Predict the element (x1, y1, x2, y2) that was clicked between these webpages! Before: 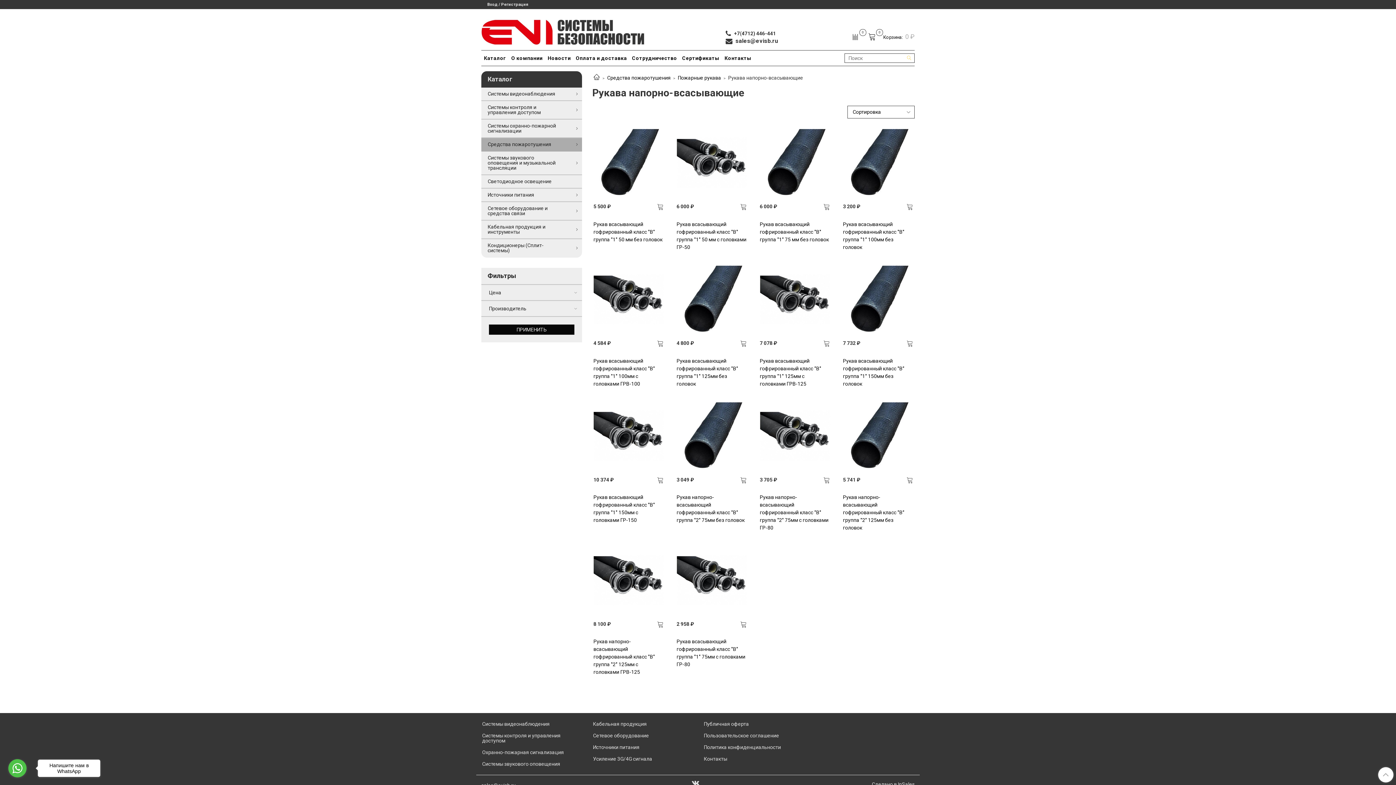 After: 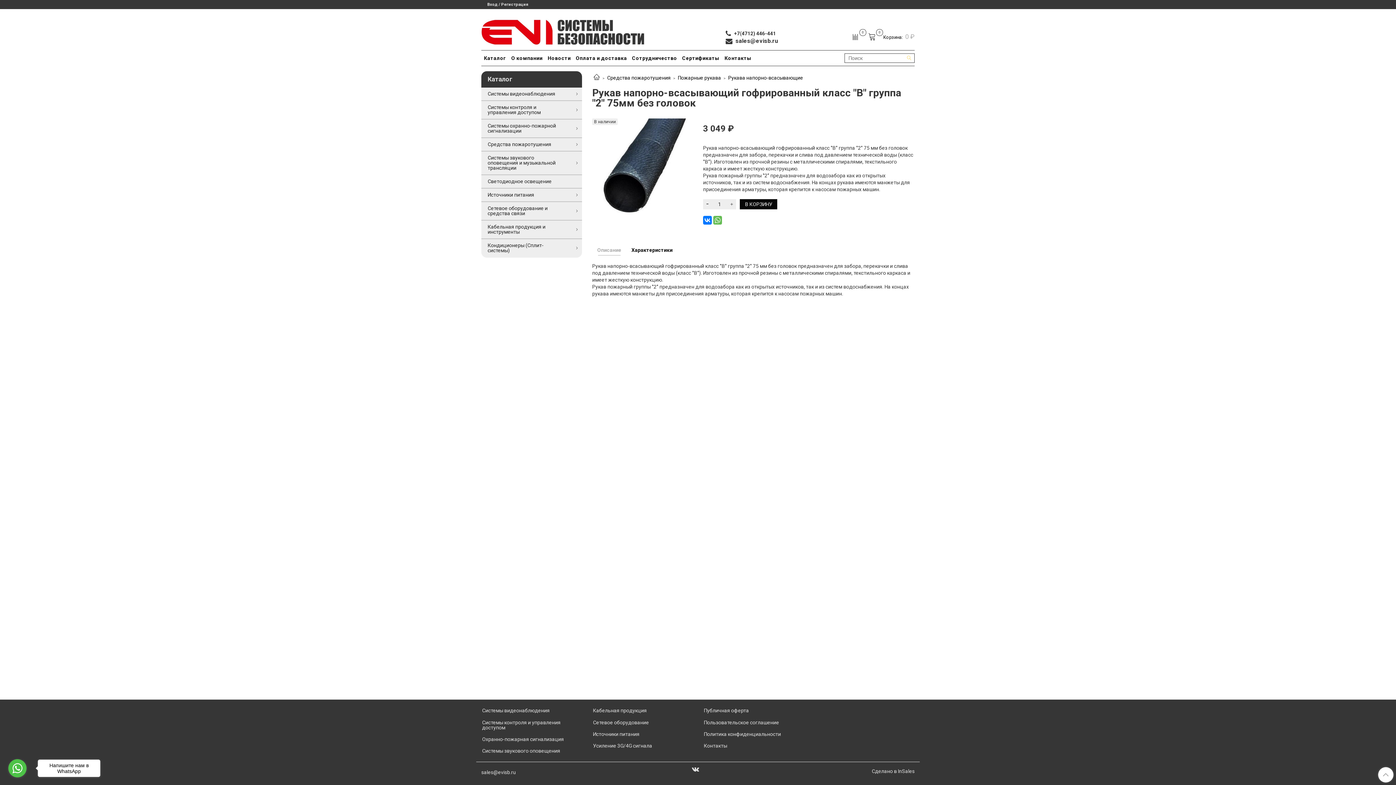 Action: bbox: (676, 400, 747, 471)